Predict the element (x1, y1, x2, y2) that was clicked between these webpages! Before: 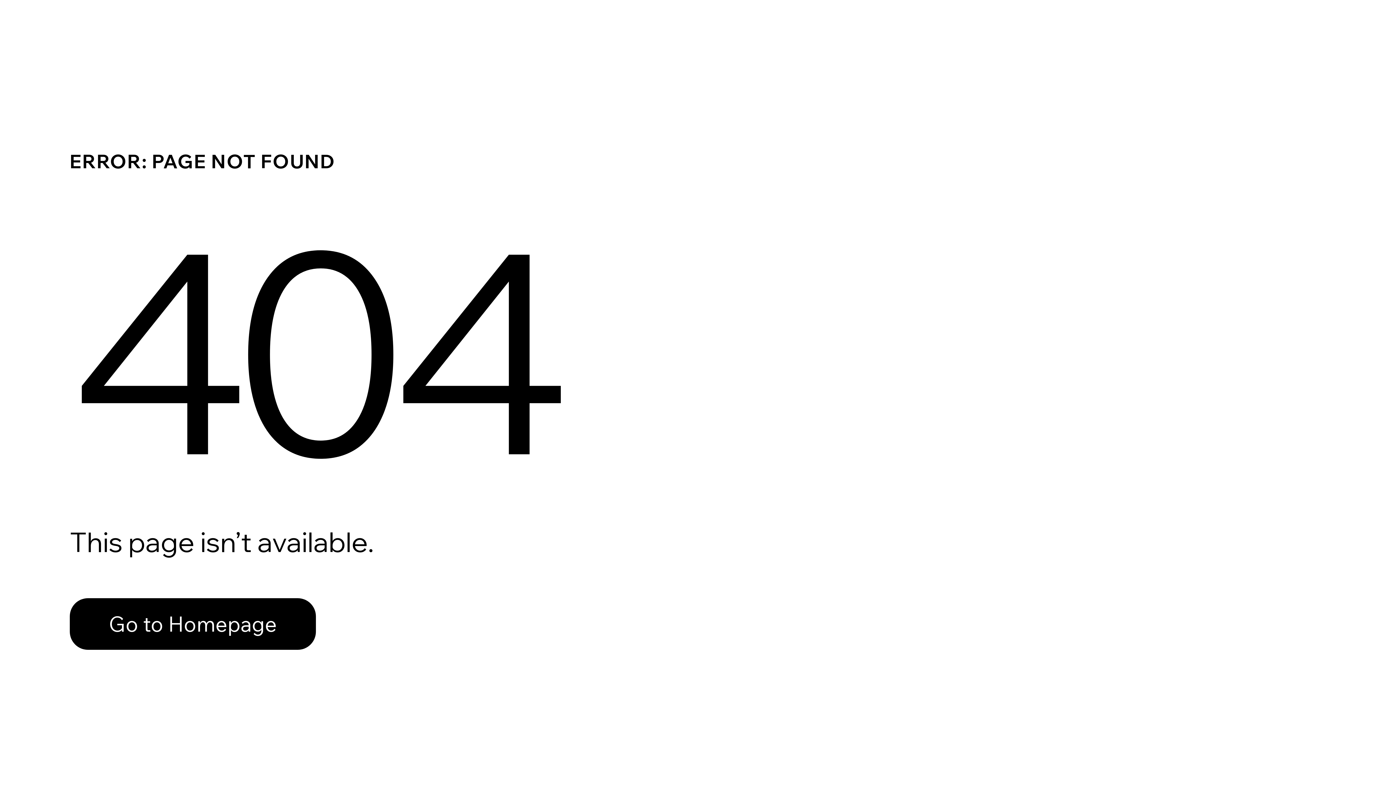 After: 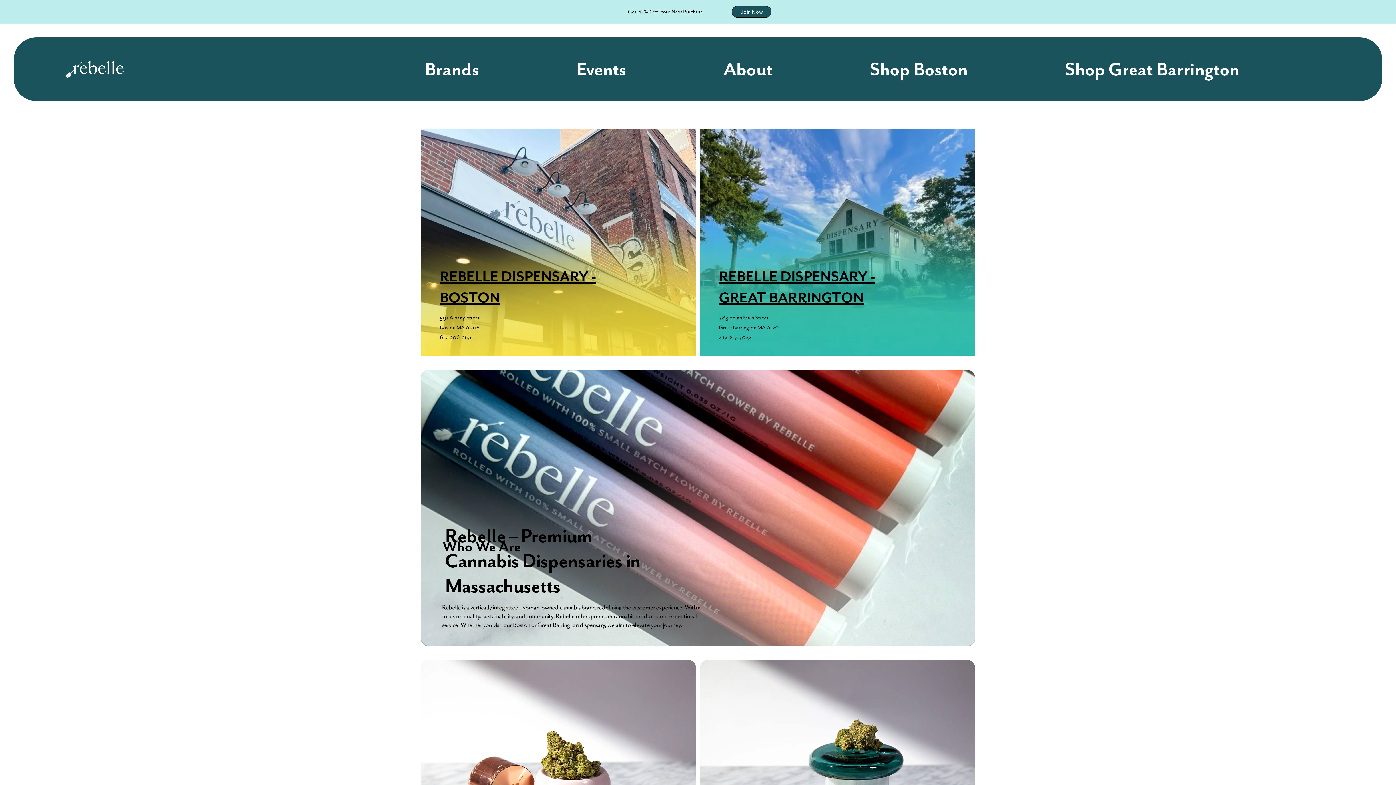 Action: bbox: (69, 582, 768, 659) label: Go to Homepage